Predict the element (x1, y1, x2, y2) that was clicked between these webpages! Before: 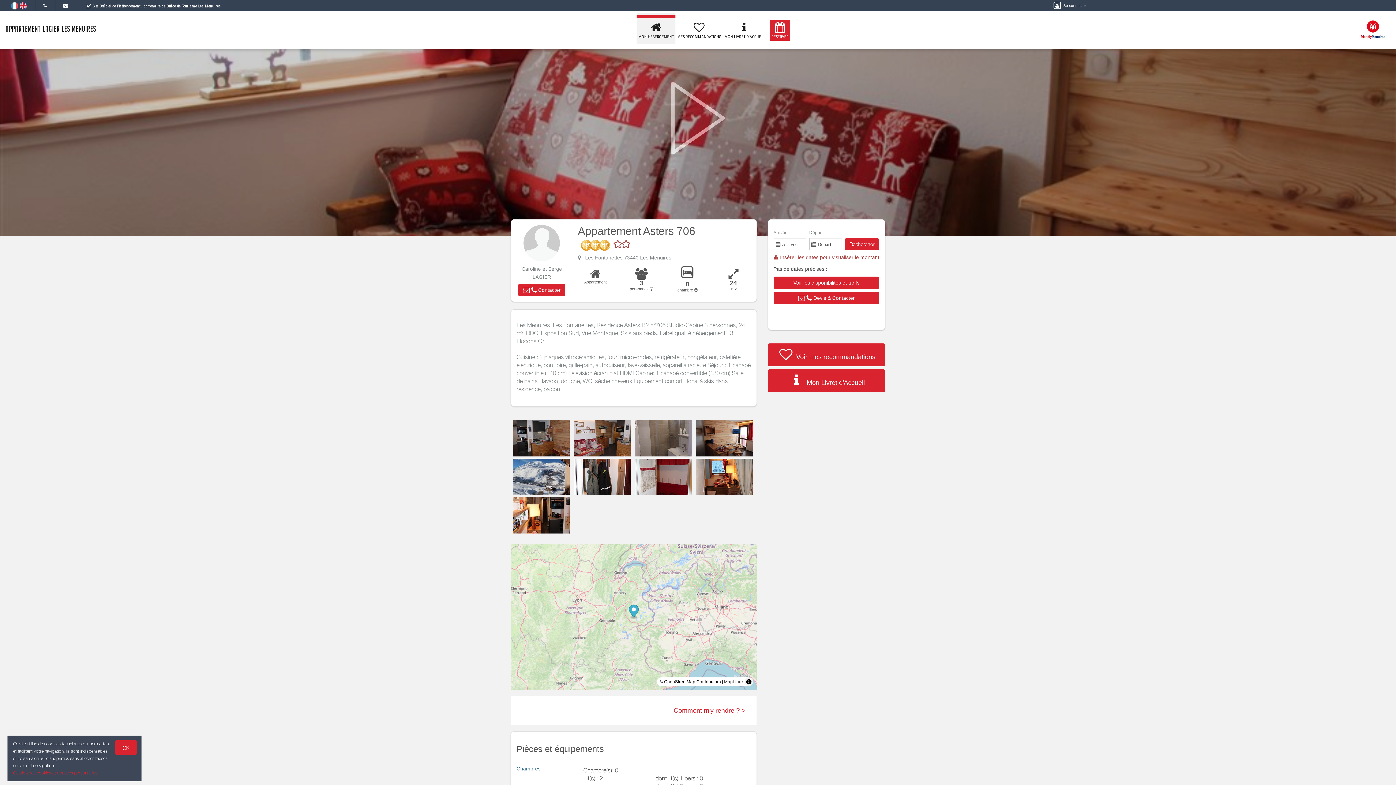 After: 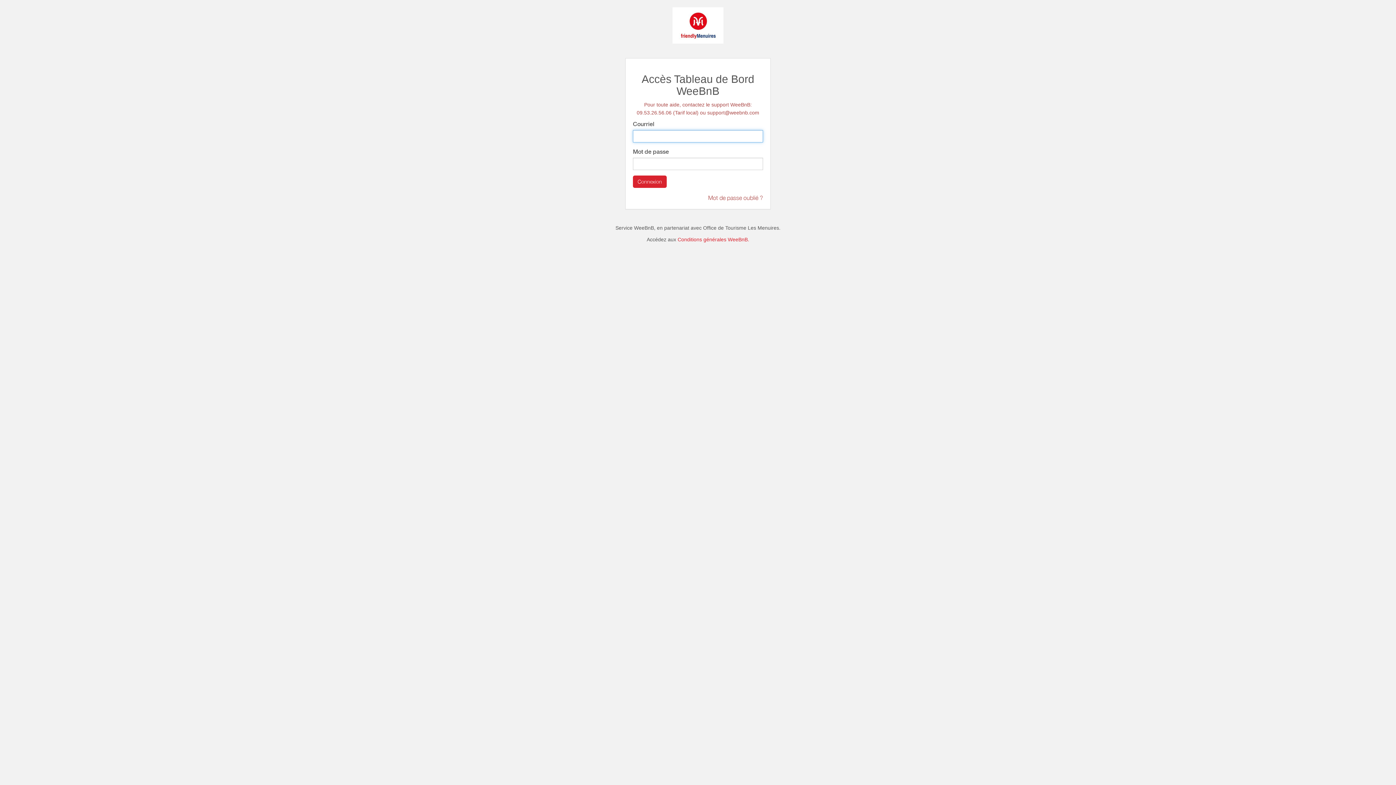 Action: bbox: (1052, 2, 1086, 8) label:  Se connecter